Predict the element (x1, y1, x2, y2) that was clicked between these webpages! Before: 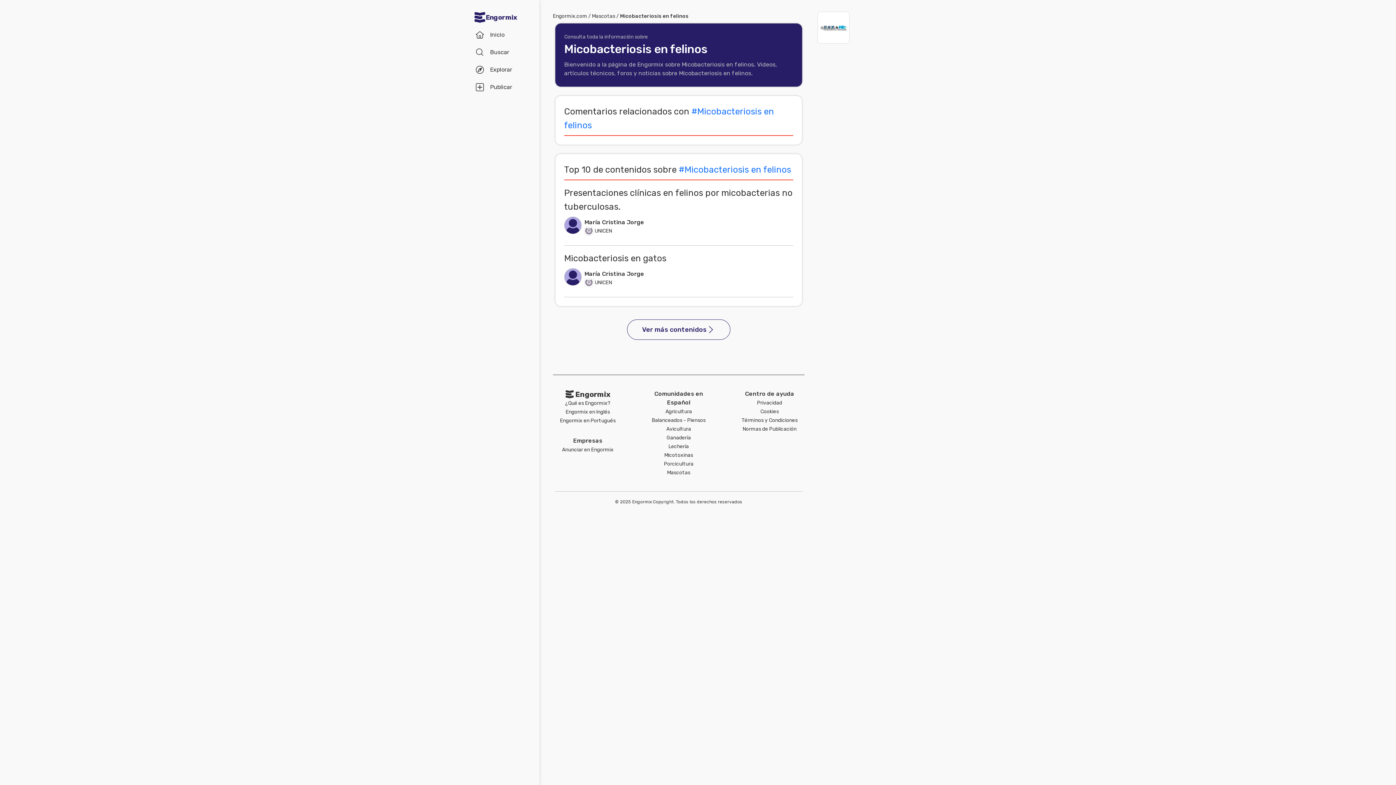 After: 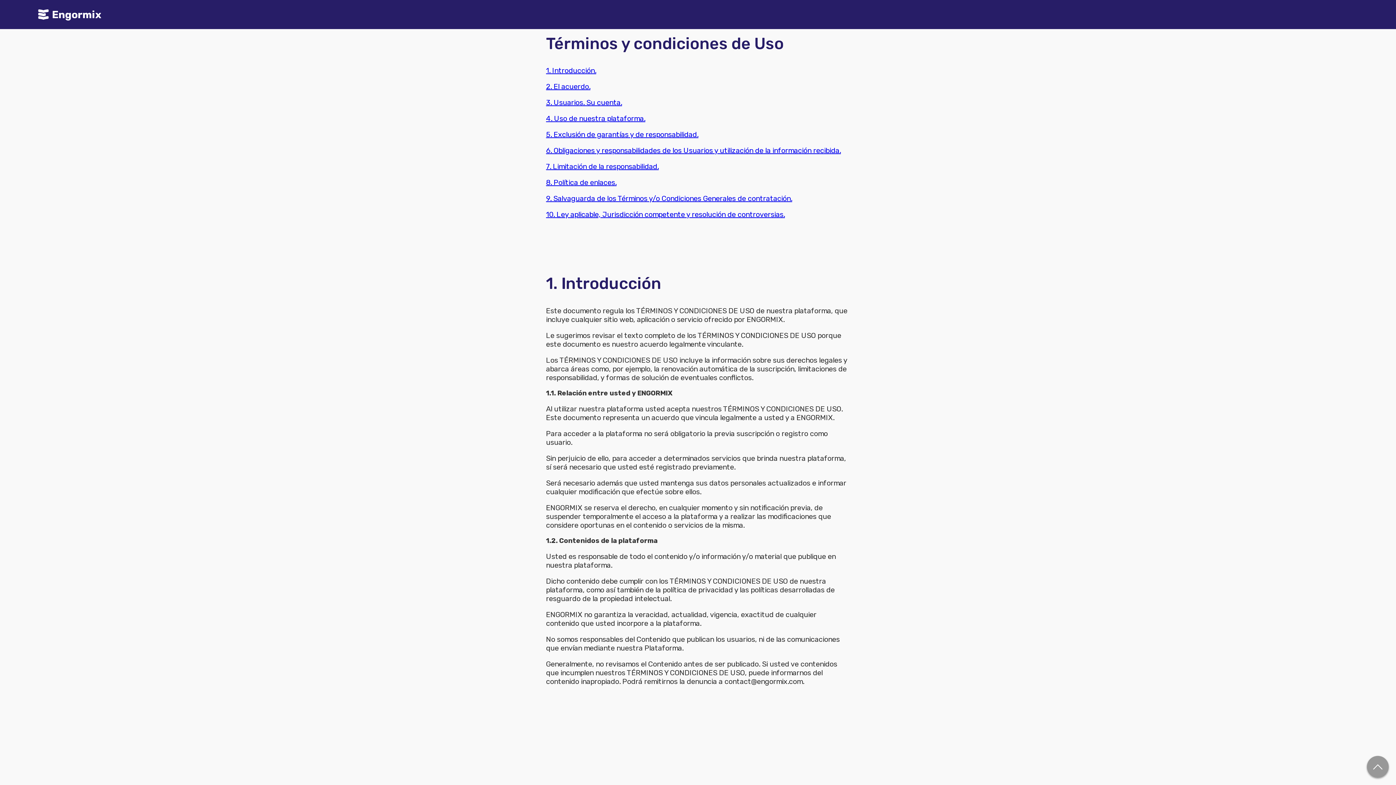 Action: label: Términos y Condiciones bbox: (741, 416, 797, 424)